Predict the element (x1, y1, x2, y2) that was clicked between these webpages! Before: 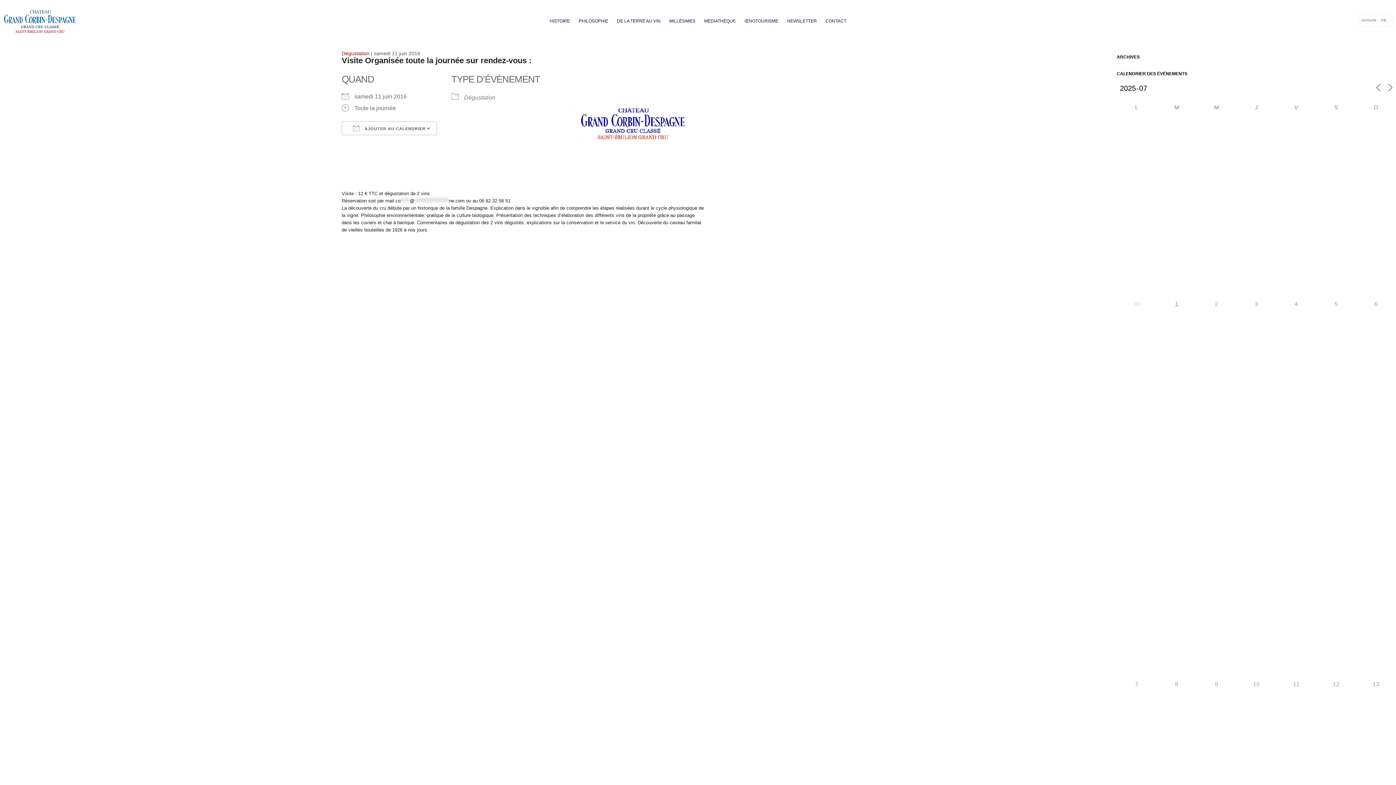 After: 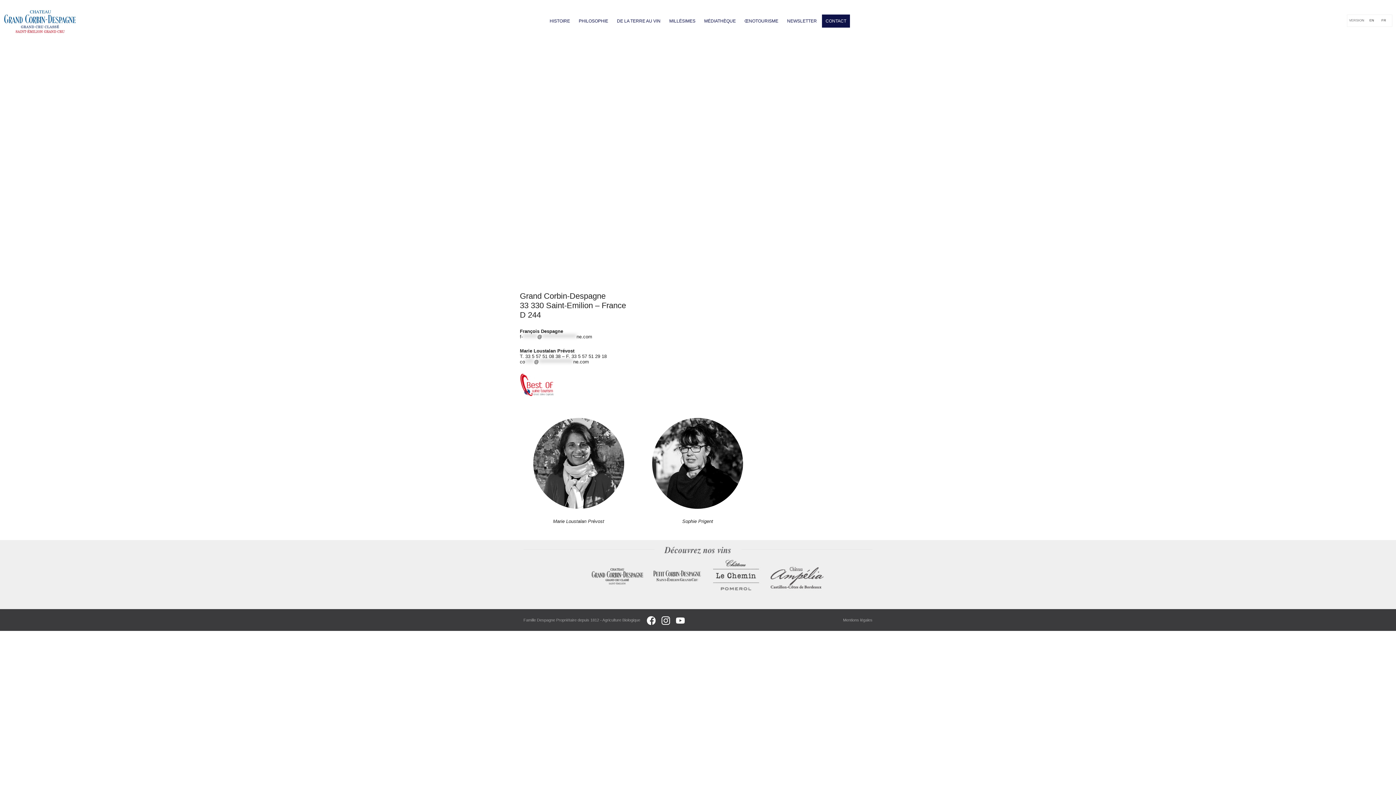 Action: label: CONTACT bbox: (822, 14, 850, 27)